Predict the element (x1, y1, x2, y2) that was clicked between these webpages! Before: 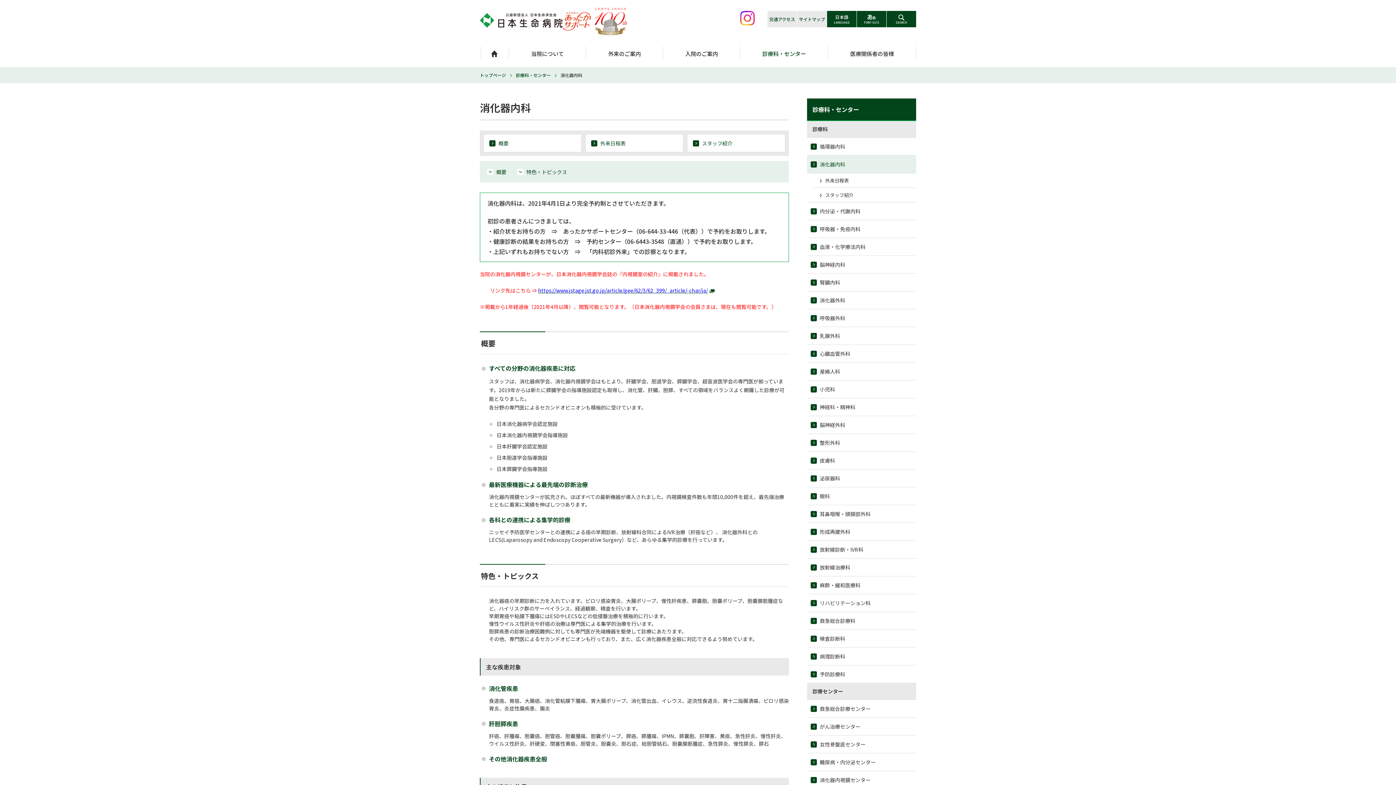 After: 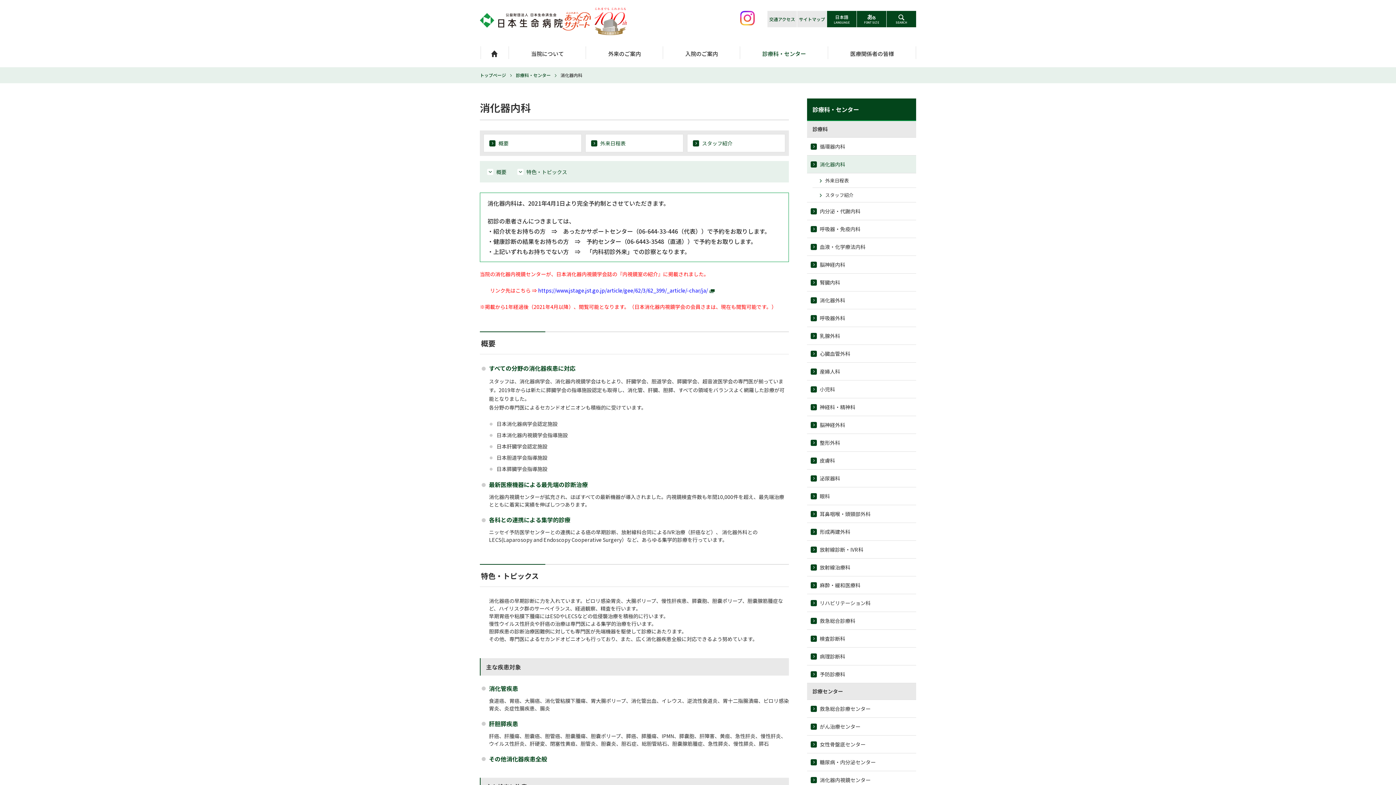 Action: label: https://www.jstage.jst.go.jp/article/gee/62/3/62_399/_article/-char/ja/ bbox: (538, 286, 716, 294)